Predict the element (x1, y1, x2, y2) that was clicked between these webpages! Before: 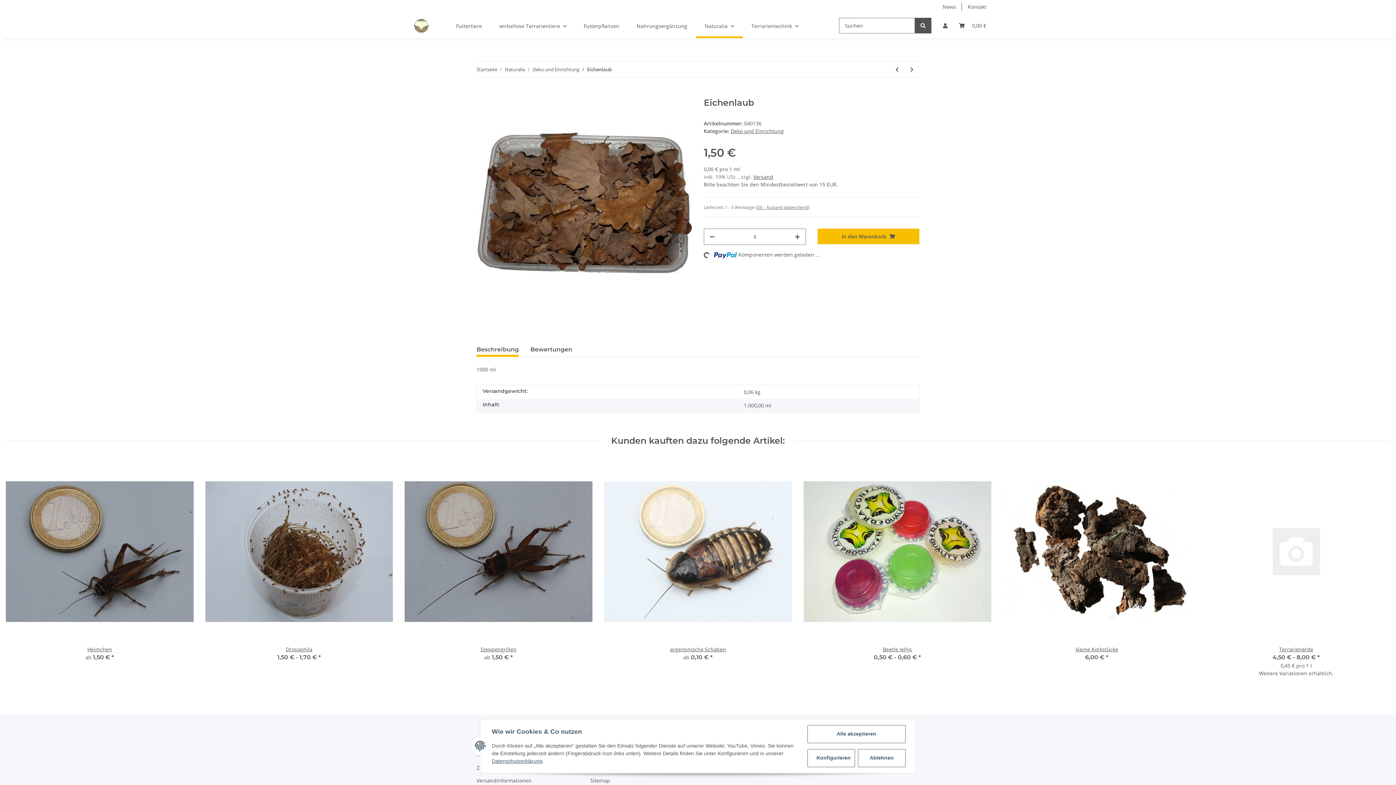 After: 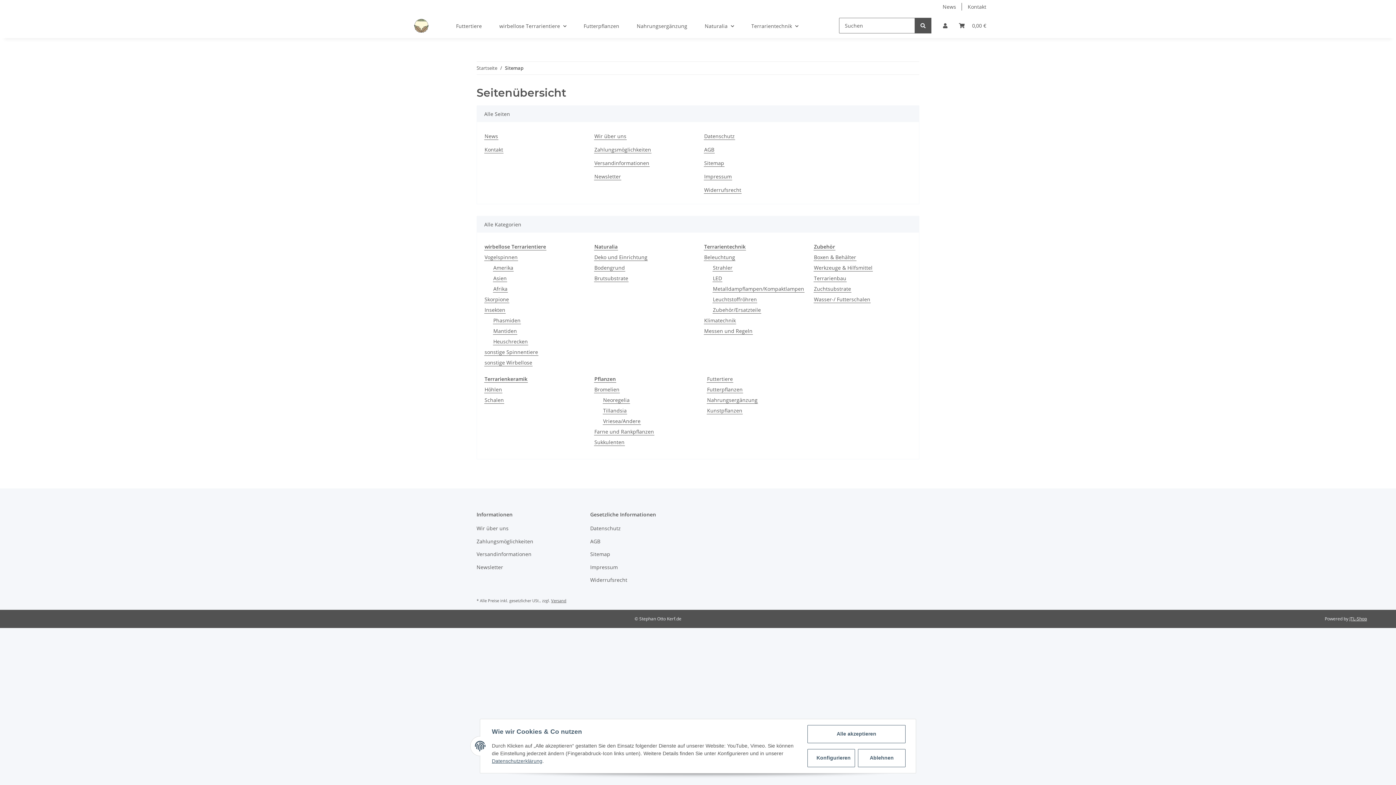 Action: label: Sitemap bbox: (590, 775, 692, 785)